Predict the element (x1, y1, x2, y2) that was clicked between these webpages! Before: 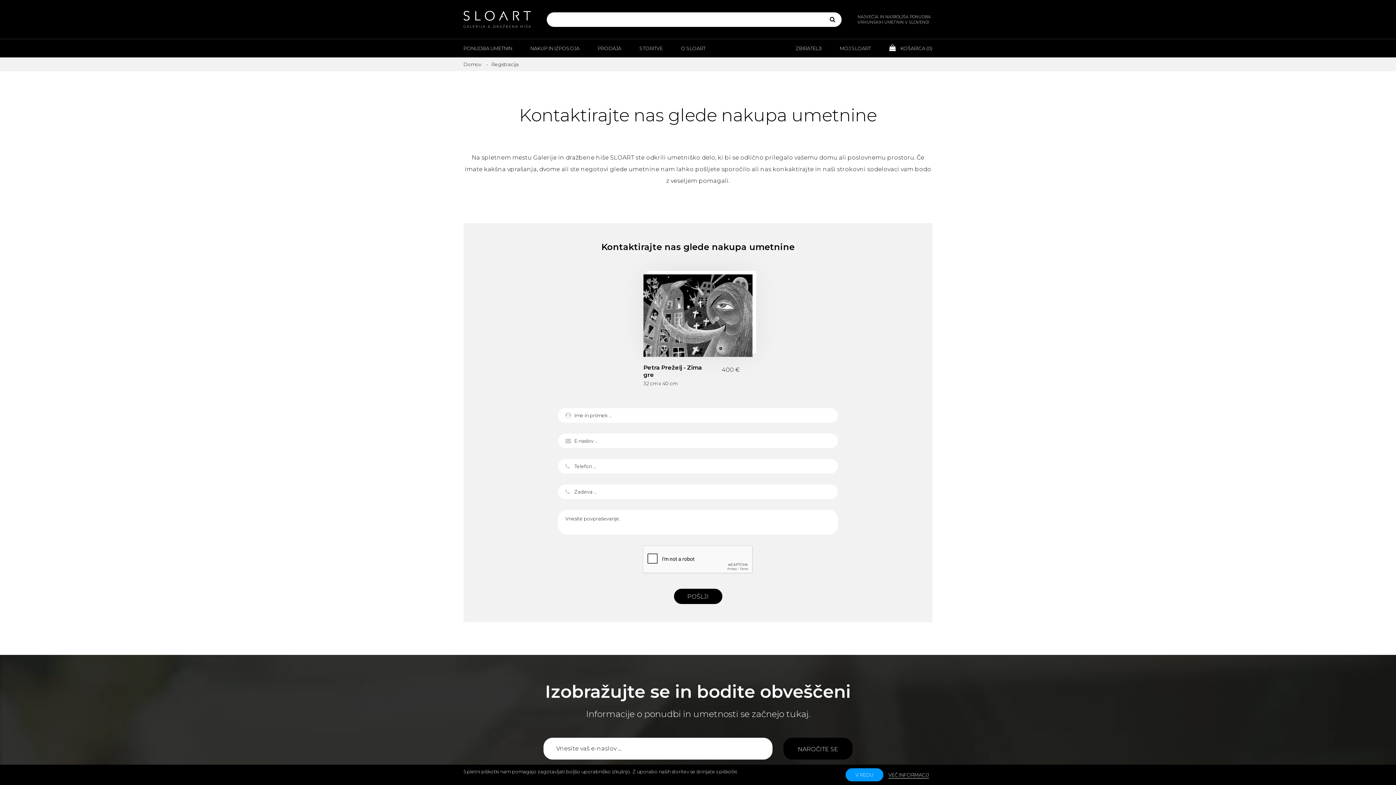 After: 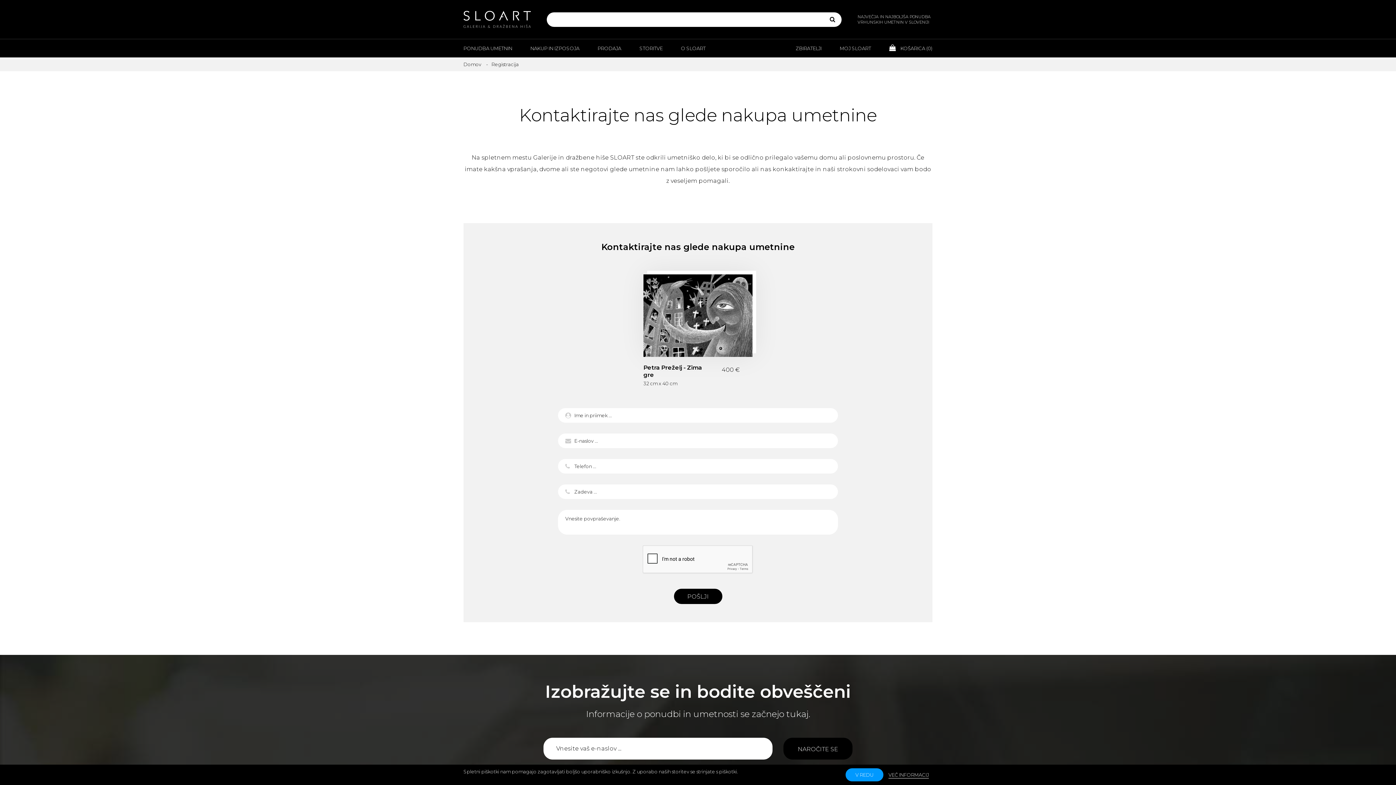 Action: bbox: (639, 39, 662, 57) label: STORITVE